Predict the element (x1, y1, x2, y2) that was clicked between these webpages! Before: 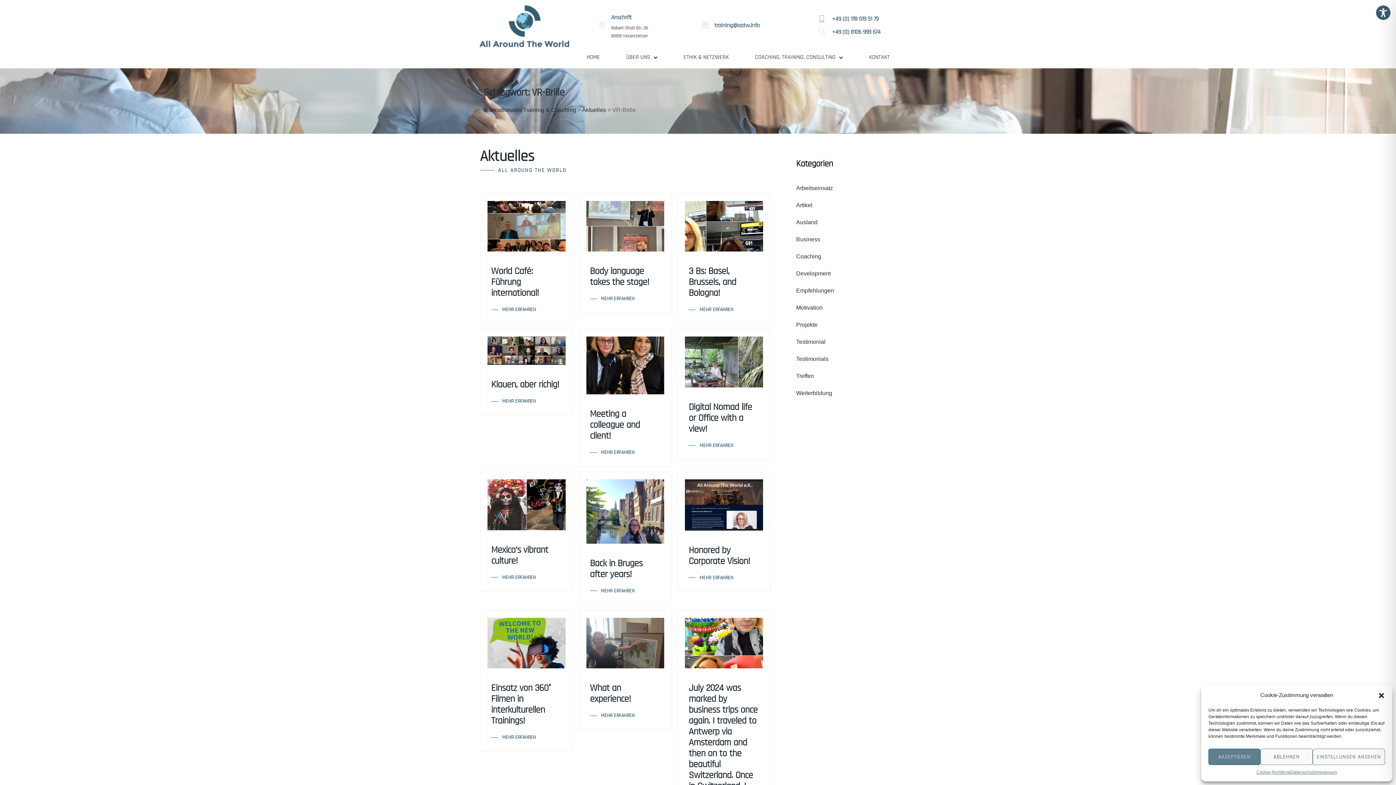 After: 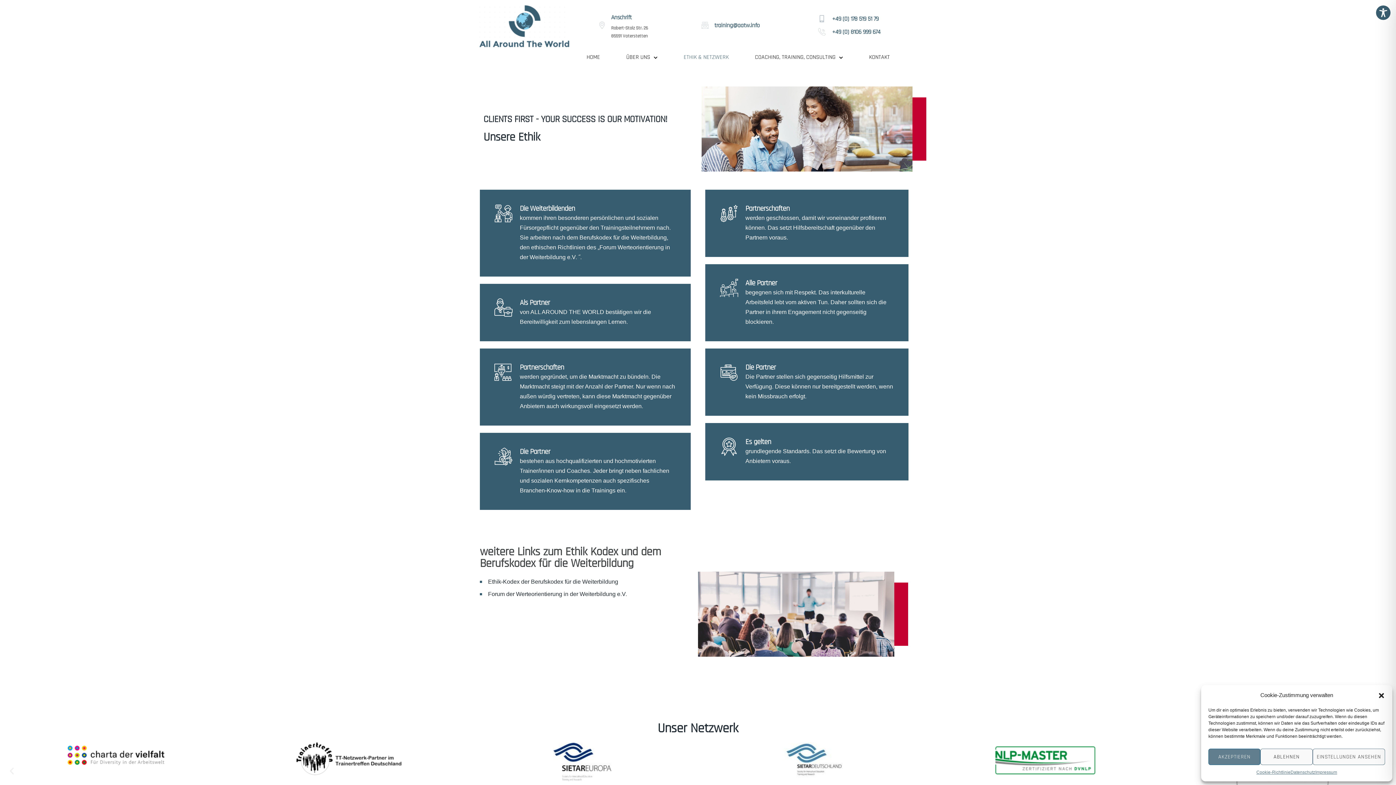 Action: bbox: (670, 49, 742, 65) label: ETHIK & NETZWERK